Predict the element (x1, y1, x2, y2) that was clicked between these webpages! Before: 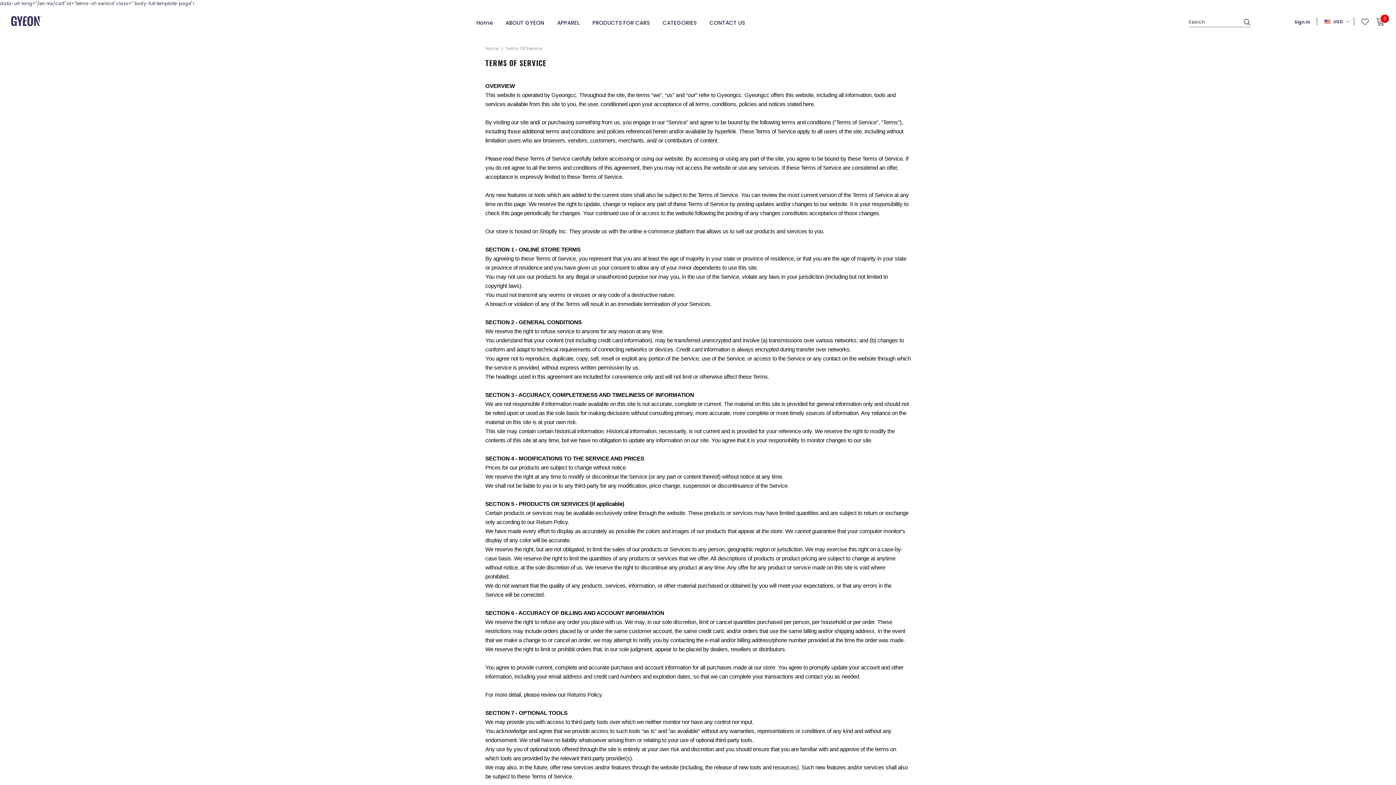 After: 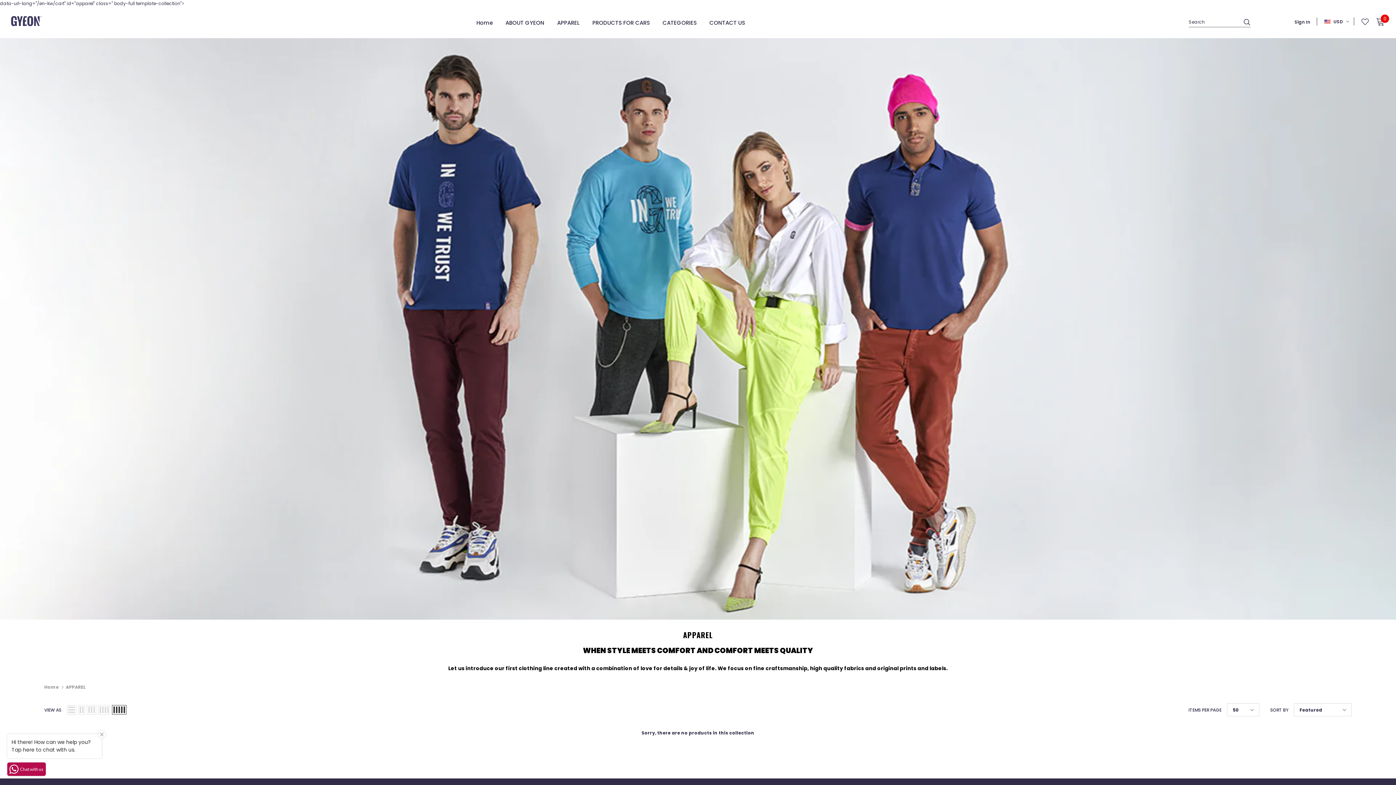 Action: bbox: (557, 13, 579, 38) label: APPAREL